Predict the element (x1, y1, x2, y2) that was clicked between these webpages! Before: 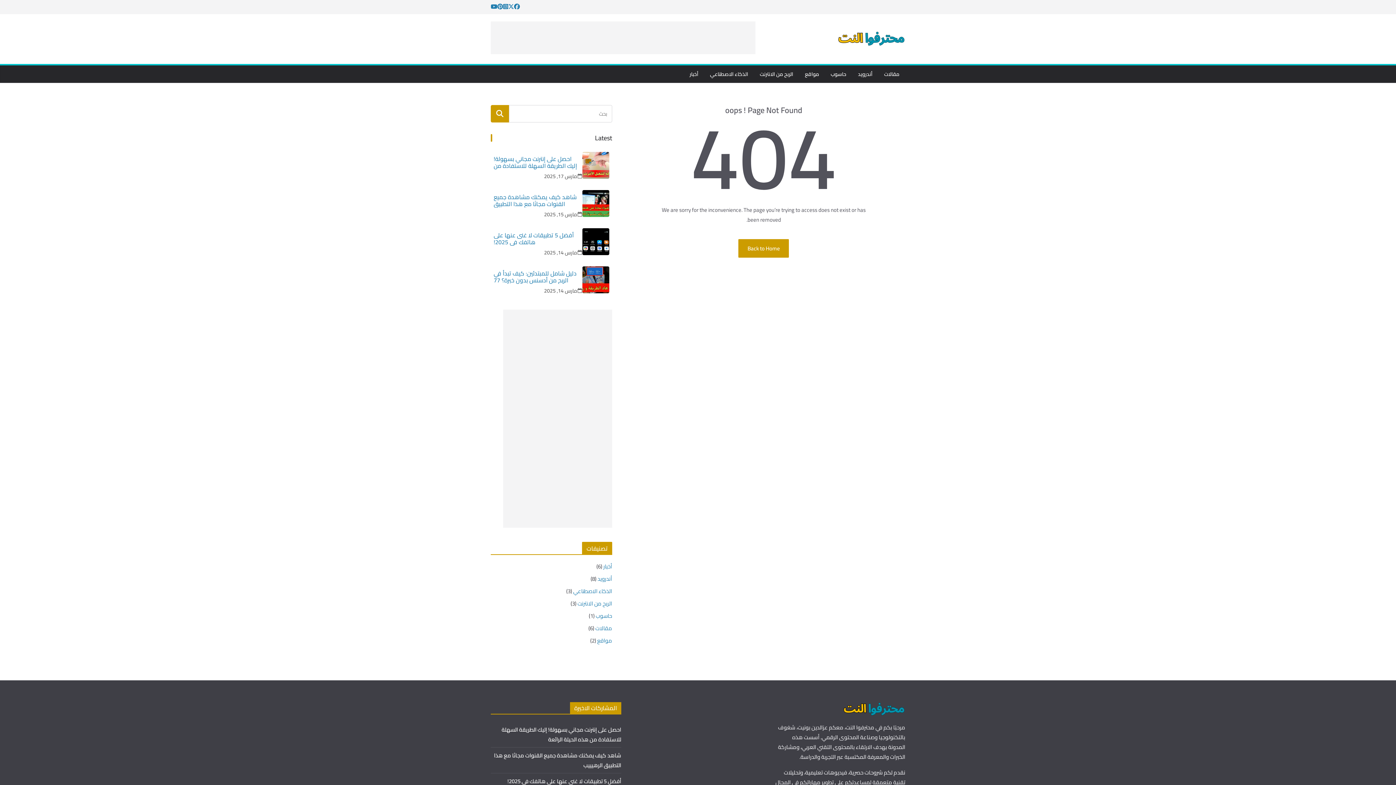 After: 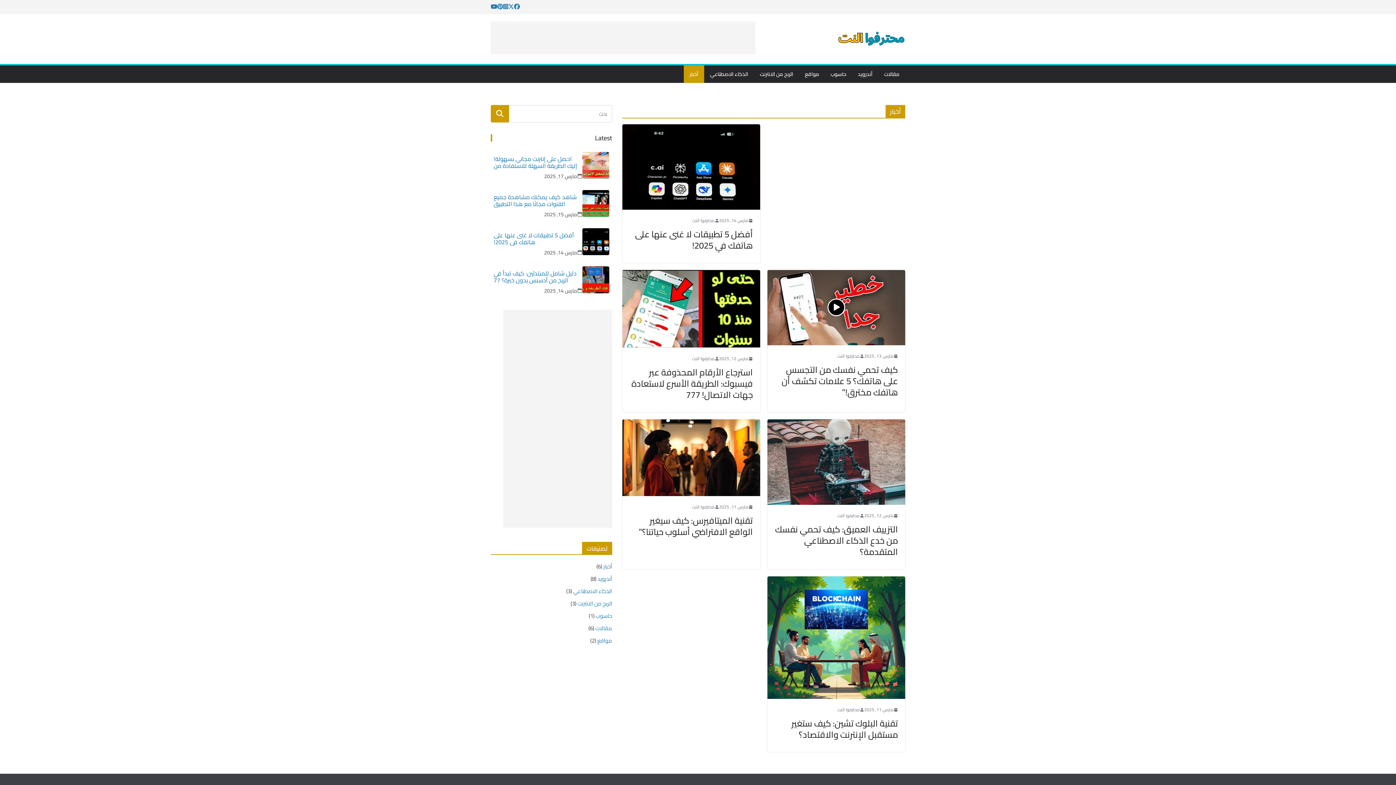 Action: bbox: (689, 69, 698, 79) label: أخبار